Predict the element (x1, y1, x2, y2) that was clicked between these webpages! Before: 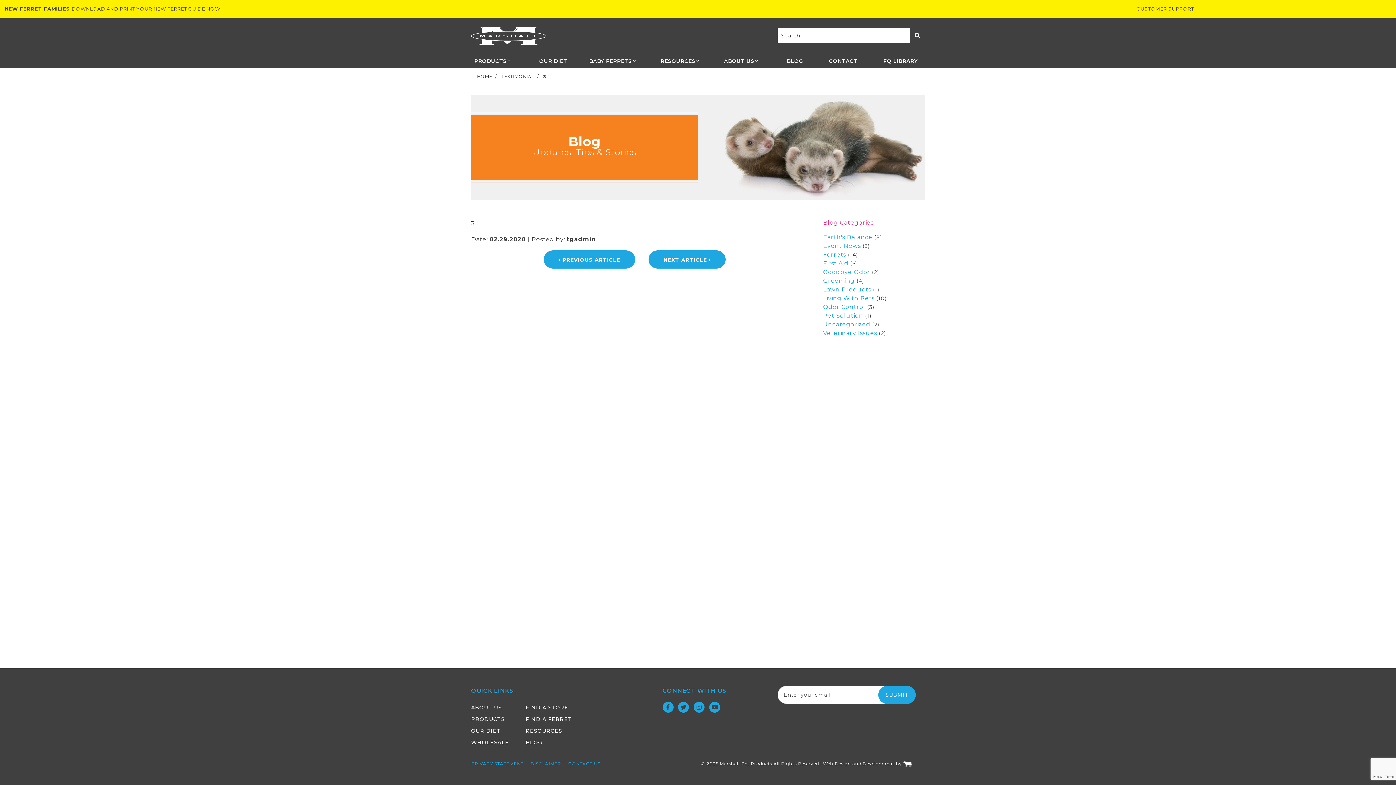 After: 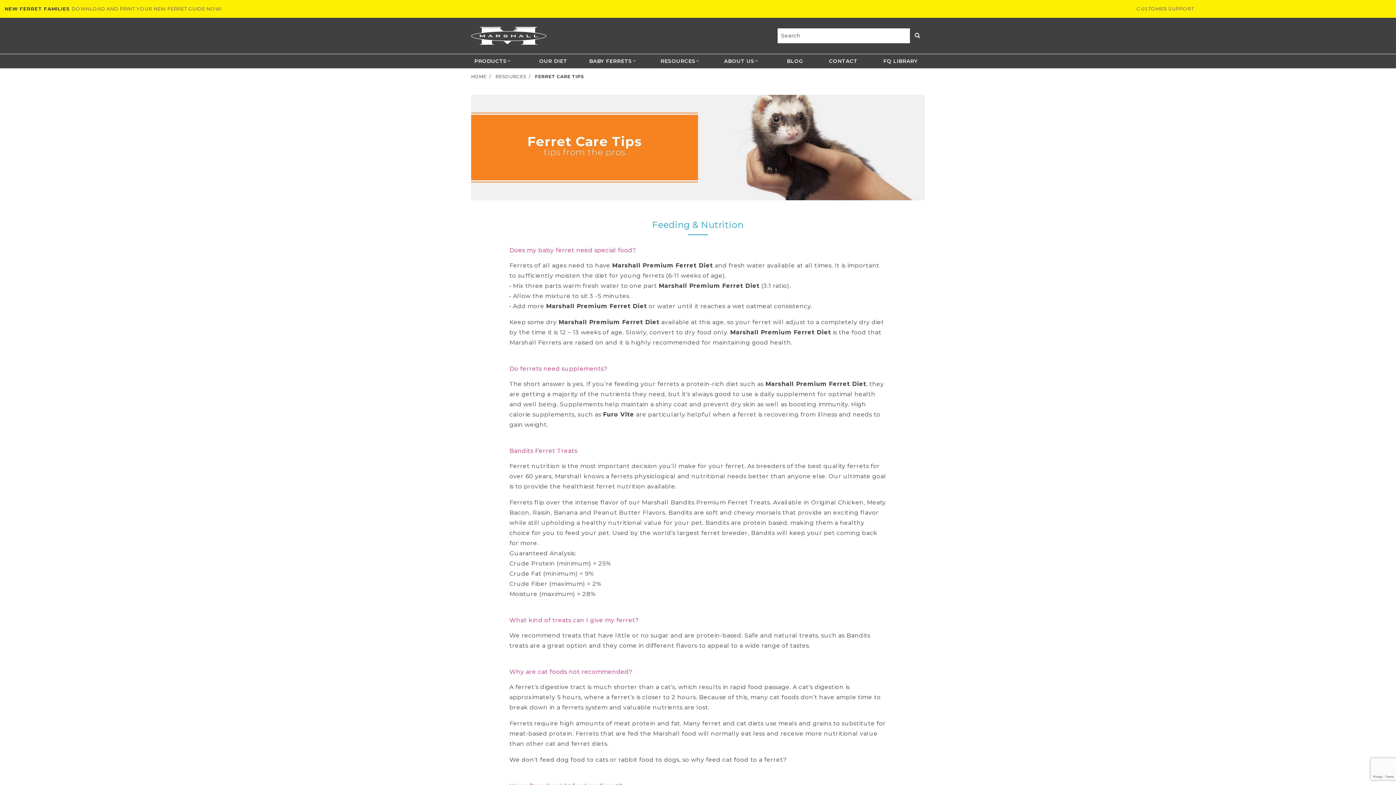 Action: label: RESOURCES bbox: (525, 726, 562, 736)